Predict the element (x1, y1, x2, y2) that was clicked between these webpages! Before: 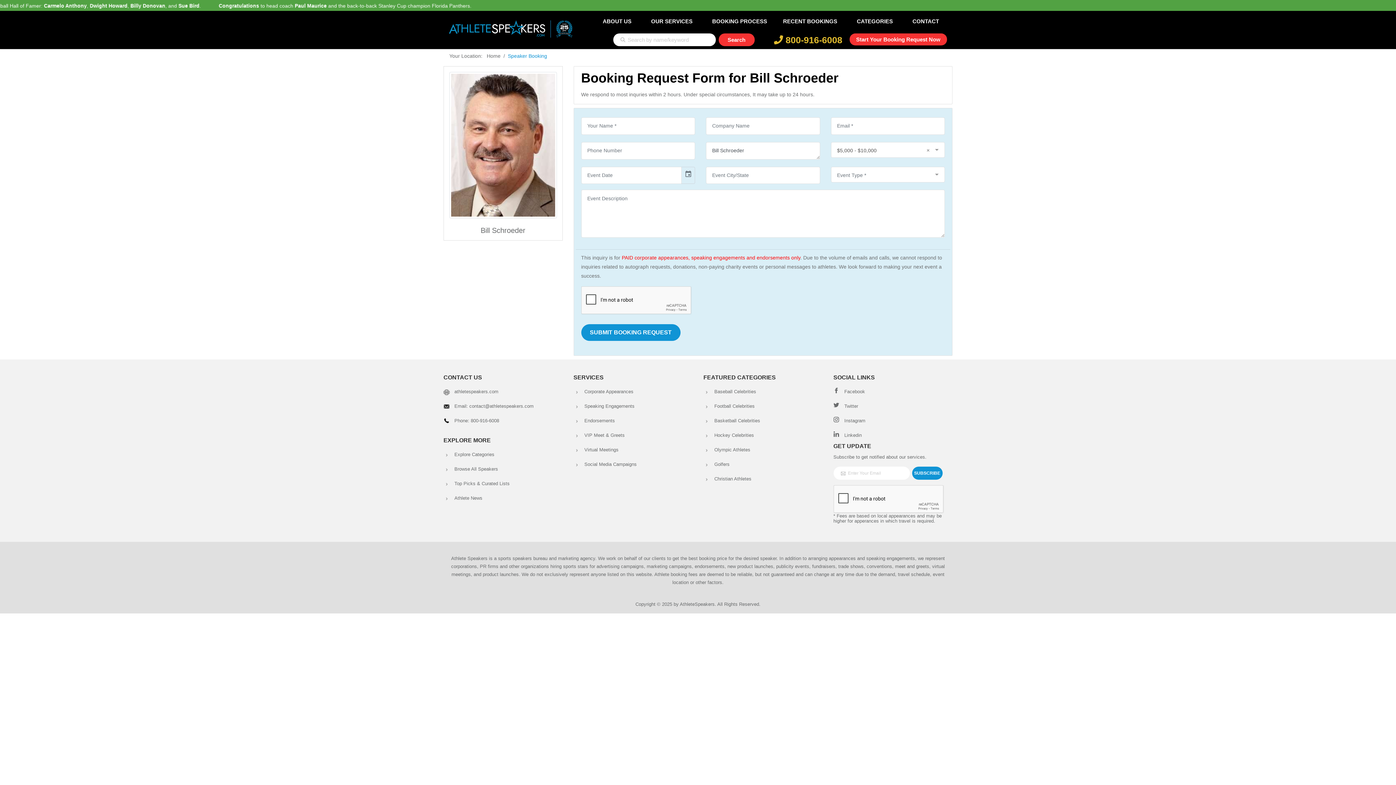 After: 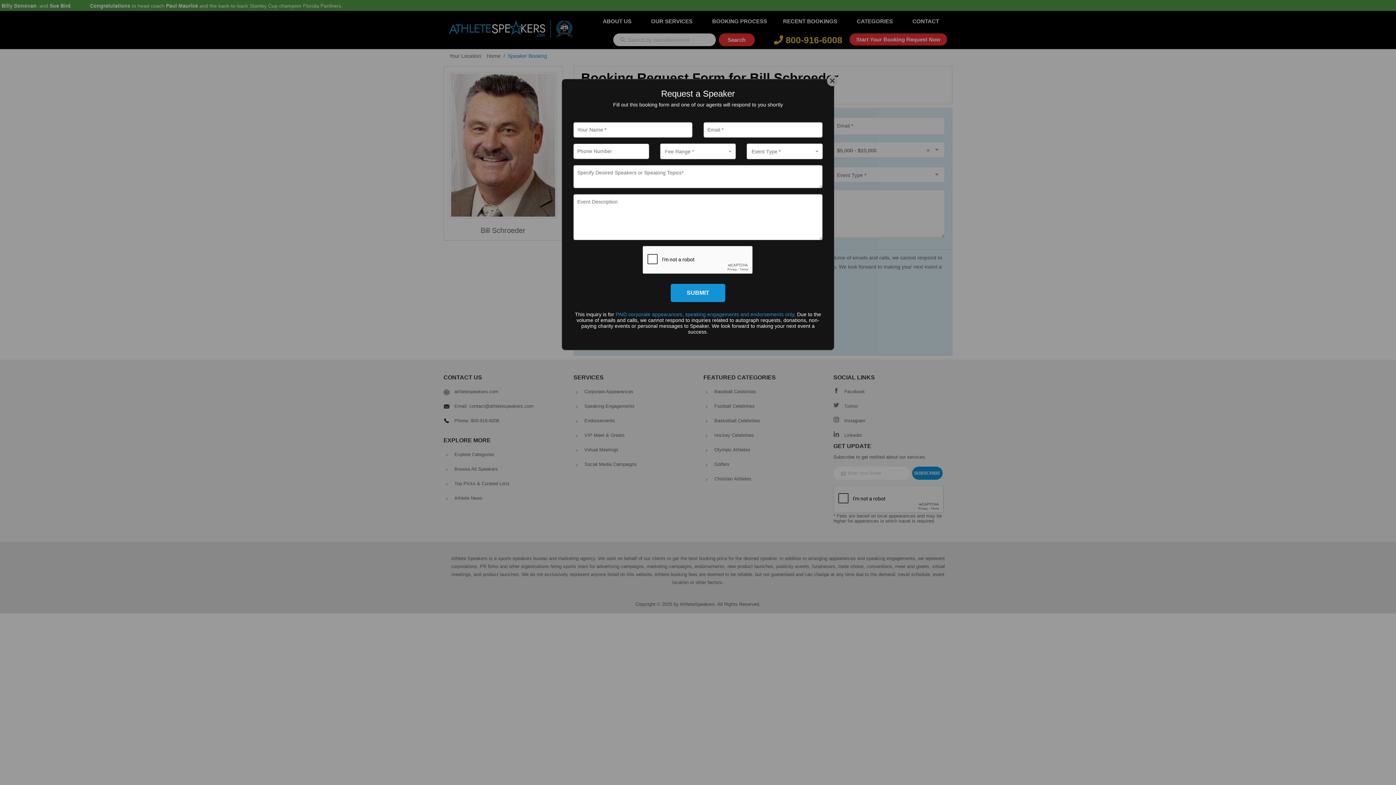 Action: label: Twitter bbox: (844, 403, 858, 409)